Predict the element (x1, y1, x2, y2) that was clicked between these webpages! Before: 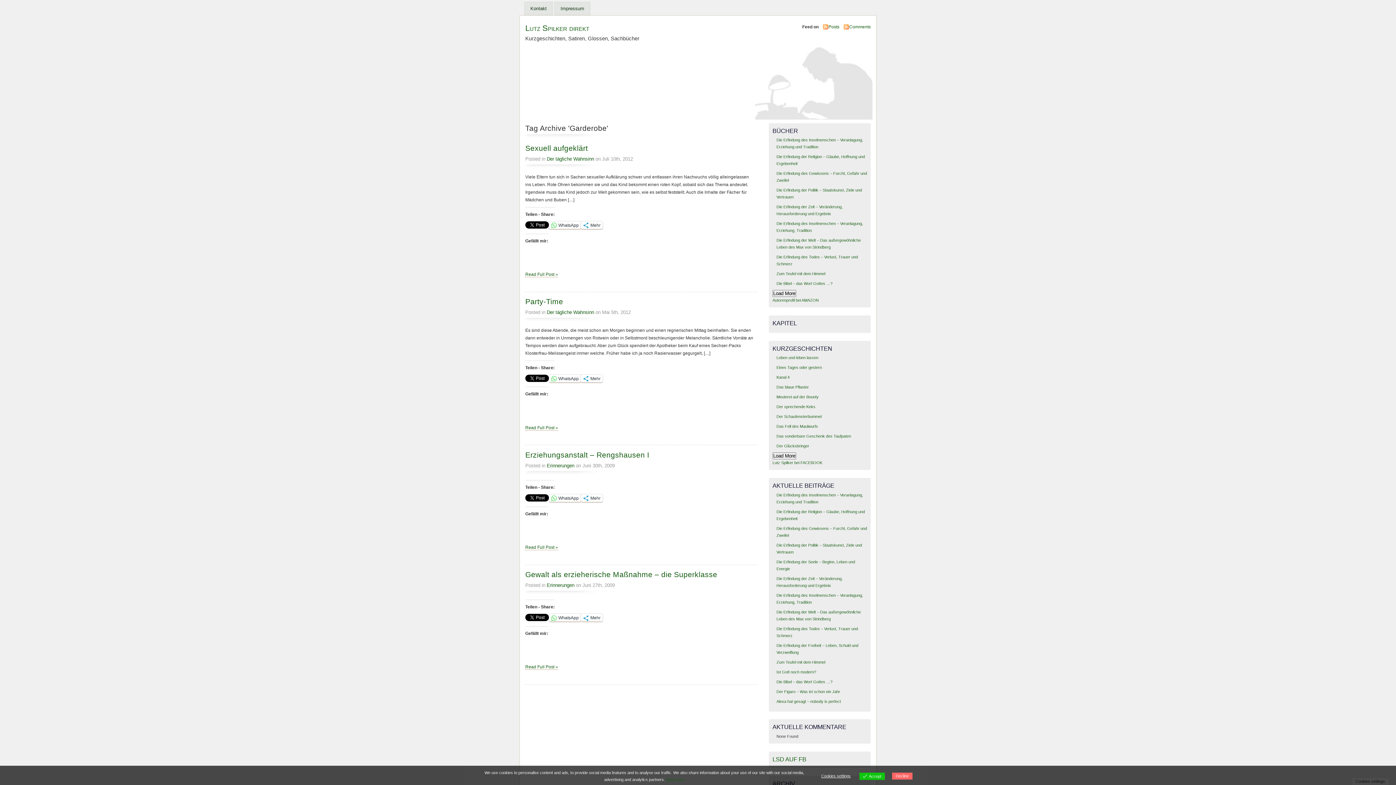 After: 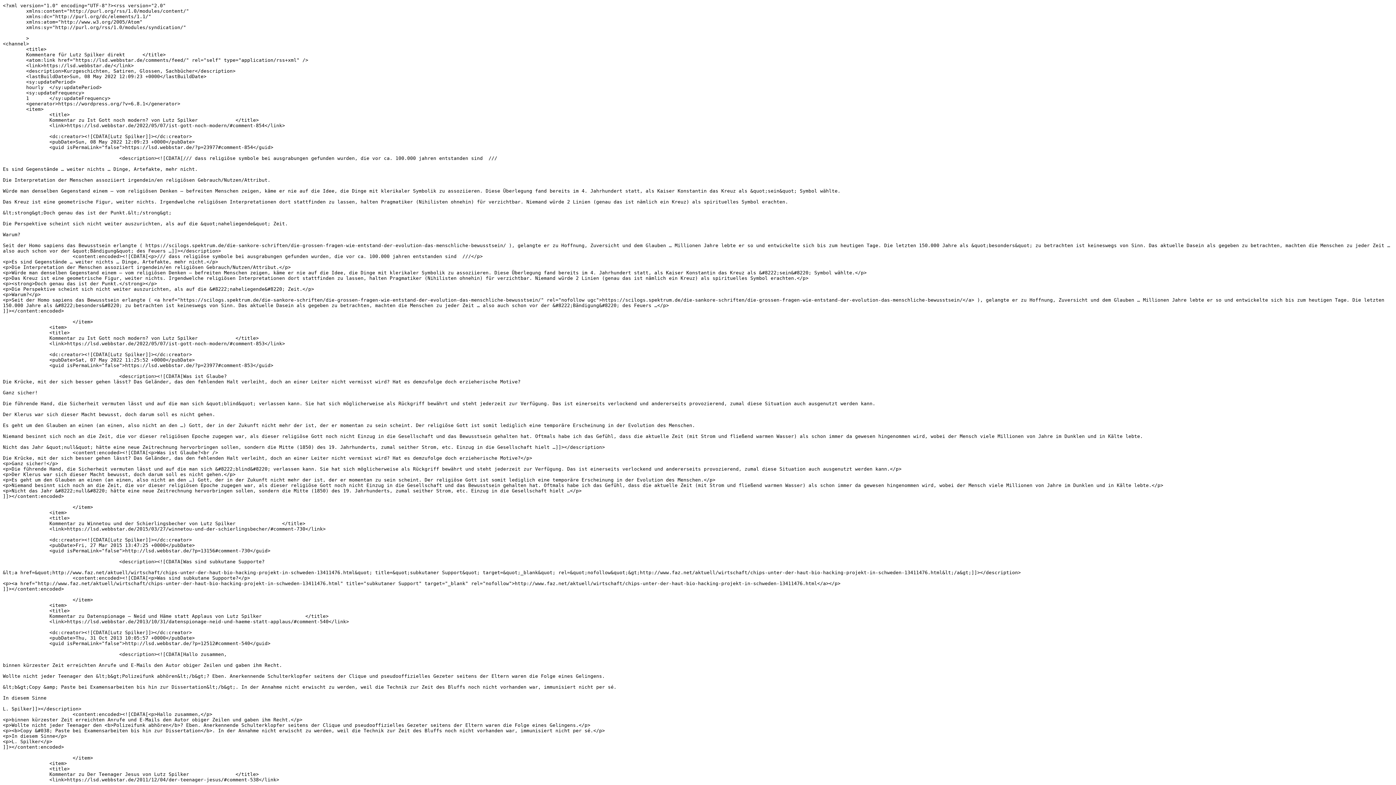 Action: bbox: (849, 24, 870, 29) label: Comments